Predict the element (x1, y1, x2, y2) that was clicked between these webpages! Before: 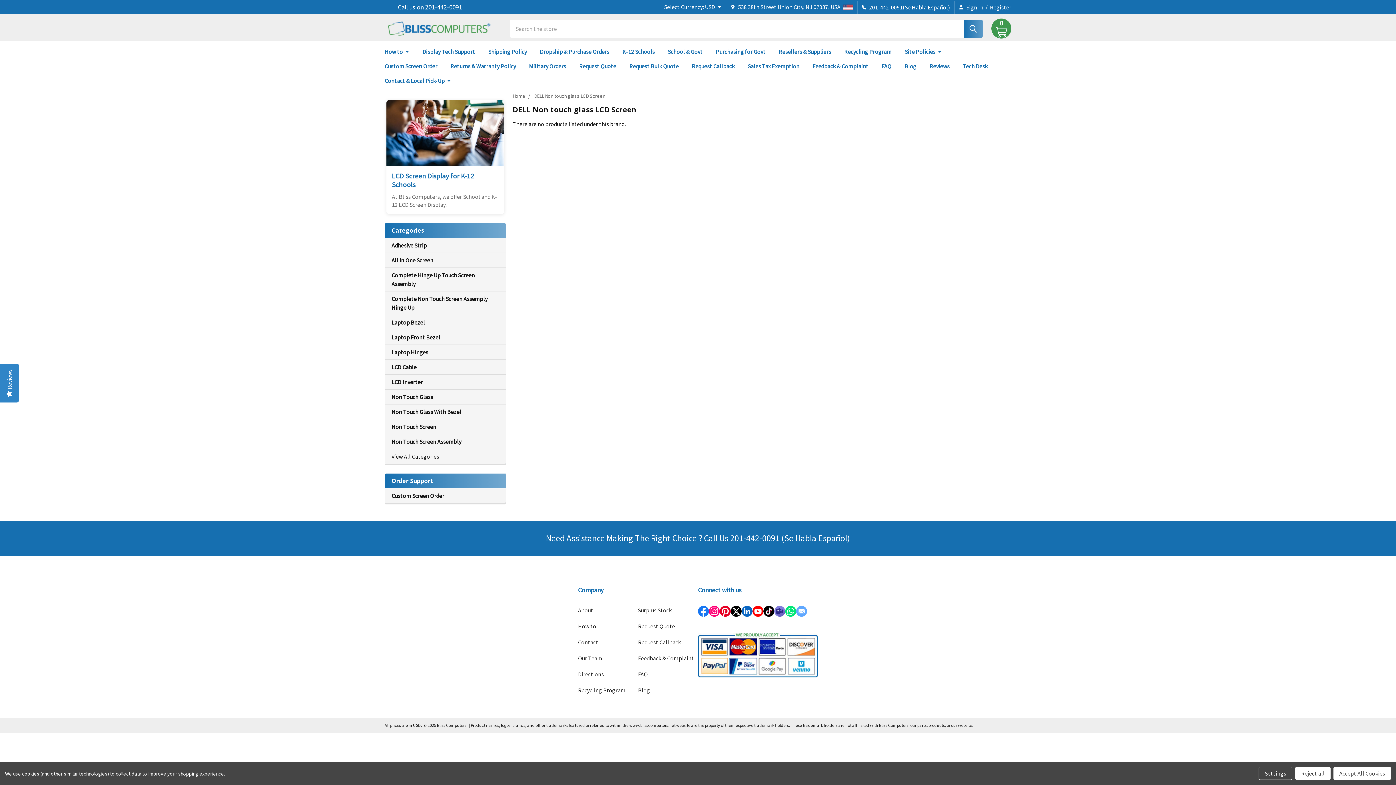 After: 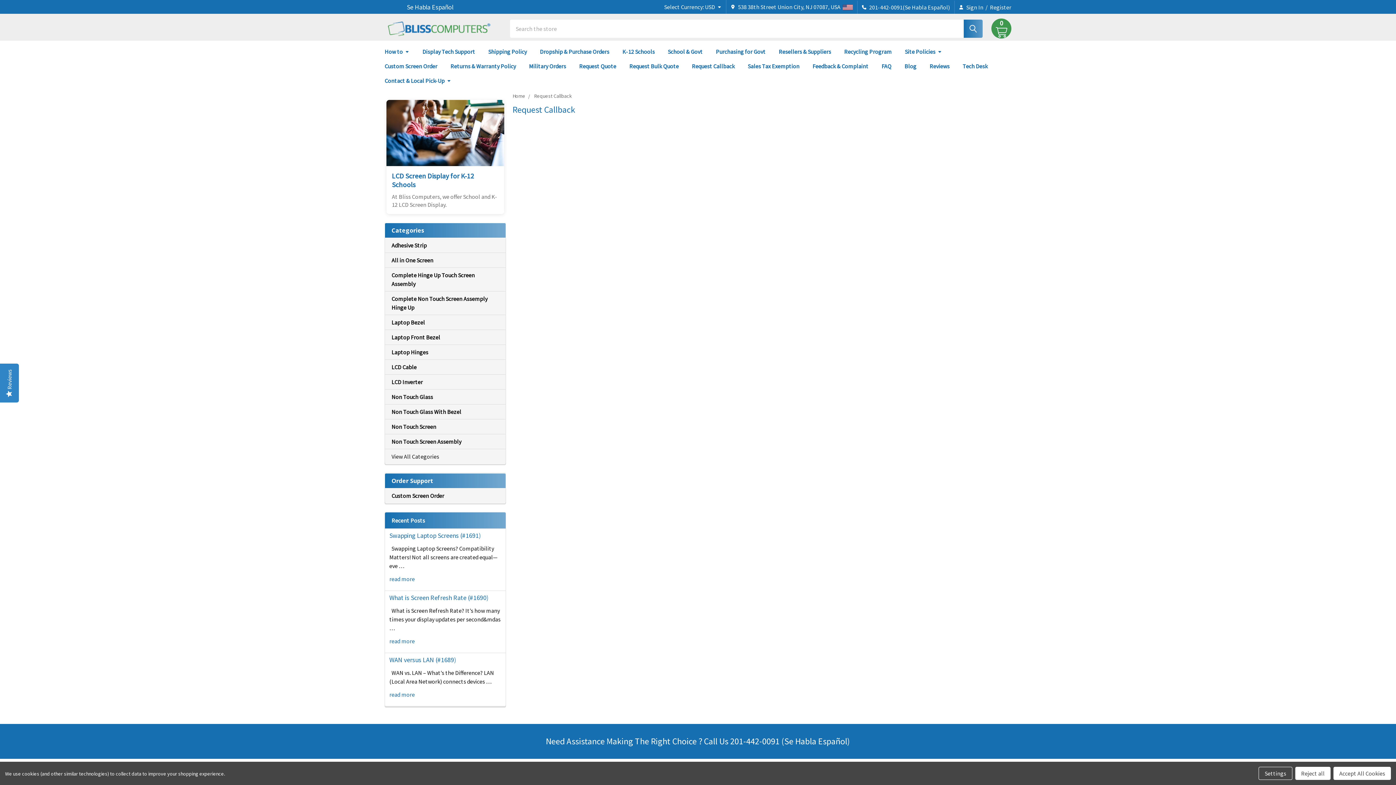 Action: bbox: (638, 639, 681, 646) label: Request Callback